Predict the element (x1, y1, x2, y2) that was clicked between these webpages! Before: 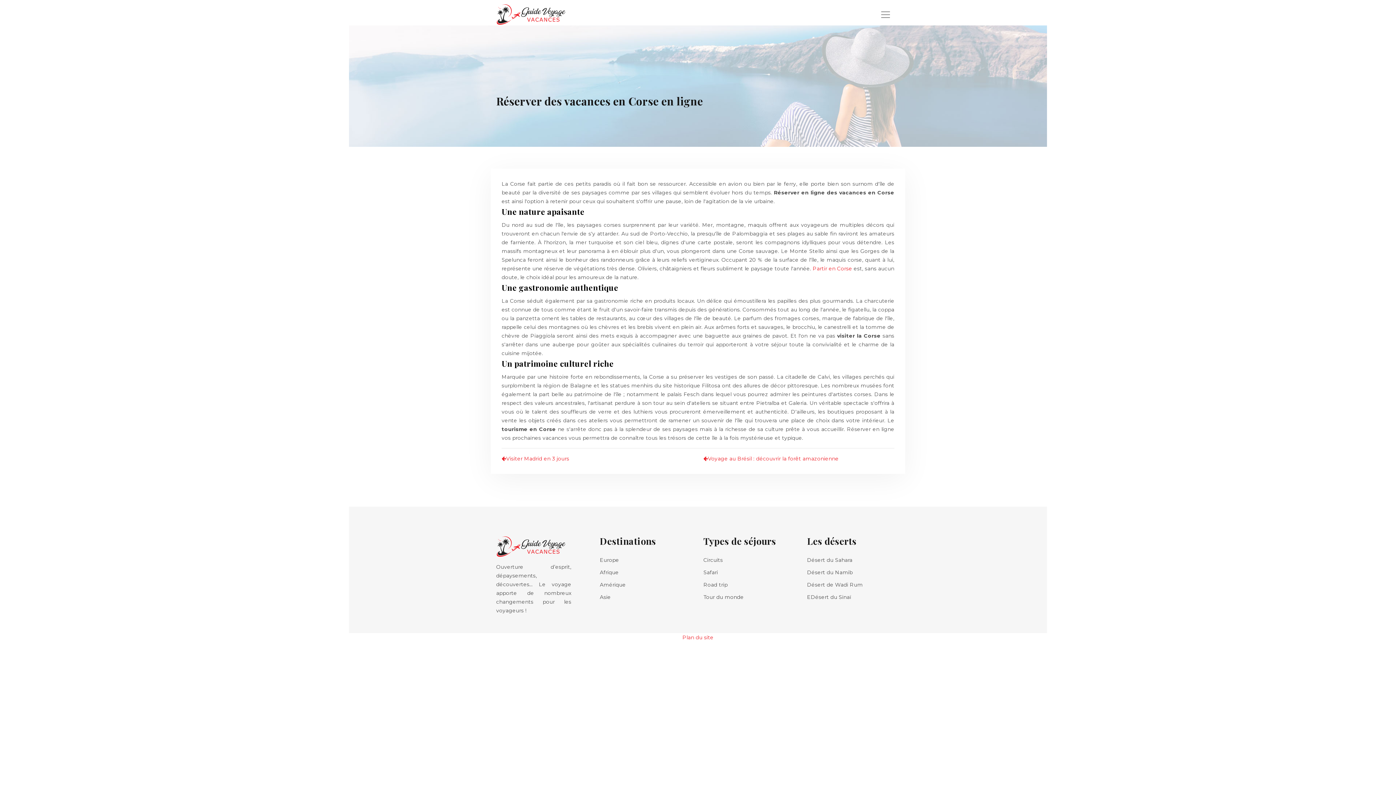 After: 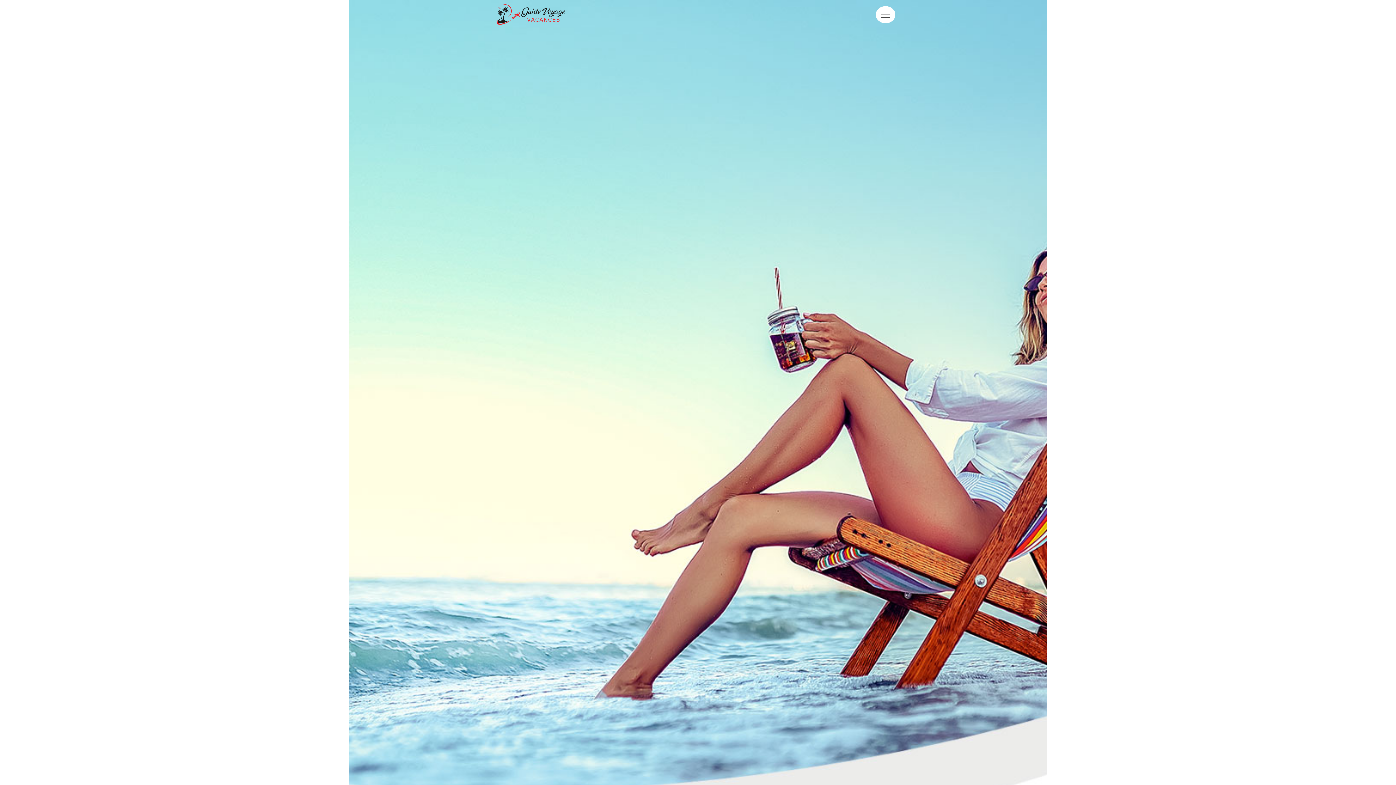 Action: bbox: (496, 3, 566, 25)